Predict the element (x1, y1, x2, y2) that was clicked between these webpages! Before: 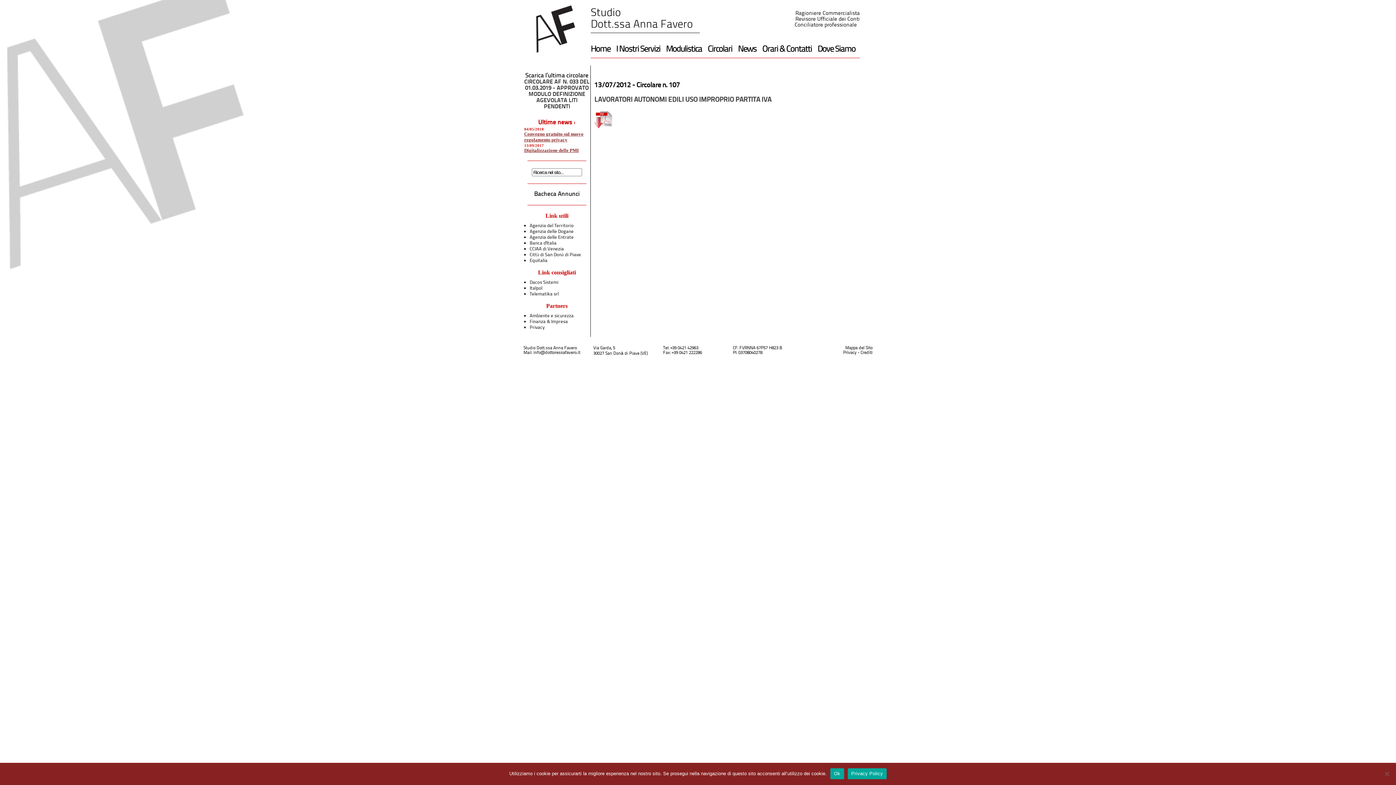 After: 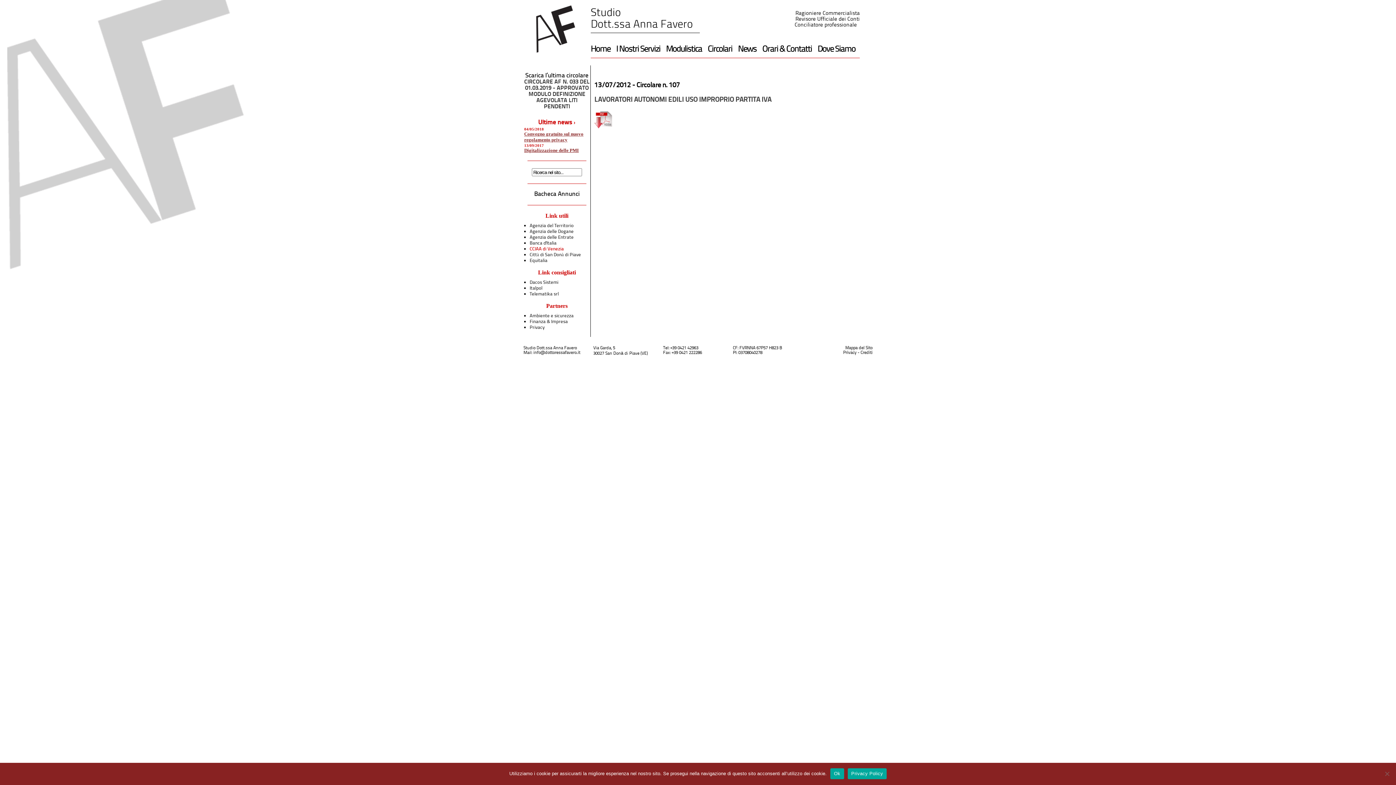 Action: bbox: (529, 246, 564, 251) label: CCIAA di Venezia